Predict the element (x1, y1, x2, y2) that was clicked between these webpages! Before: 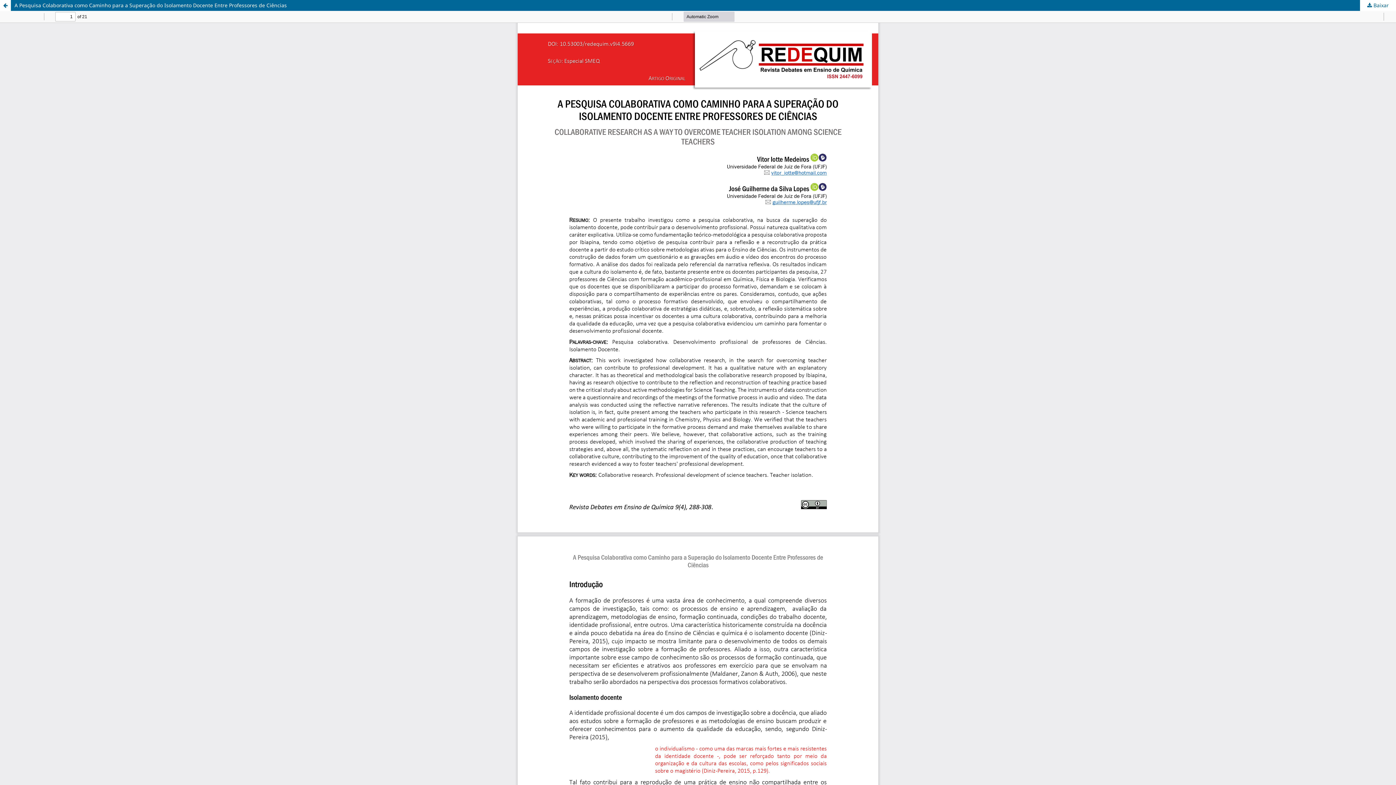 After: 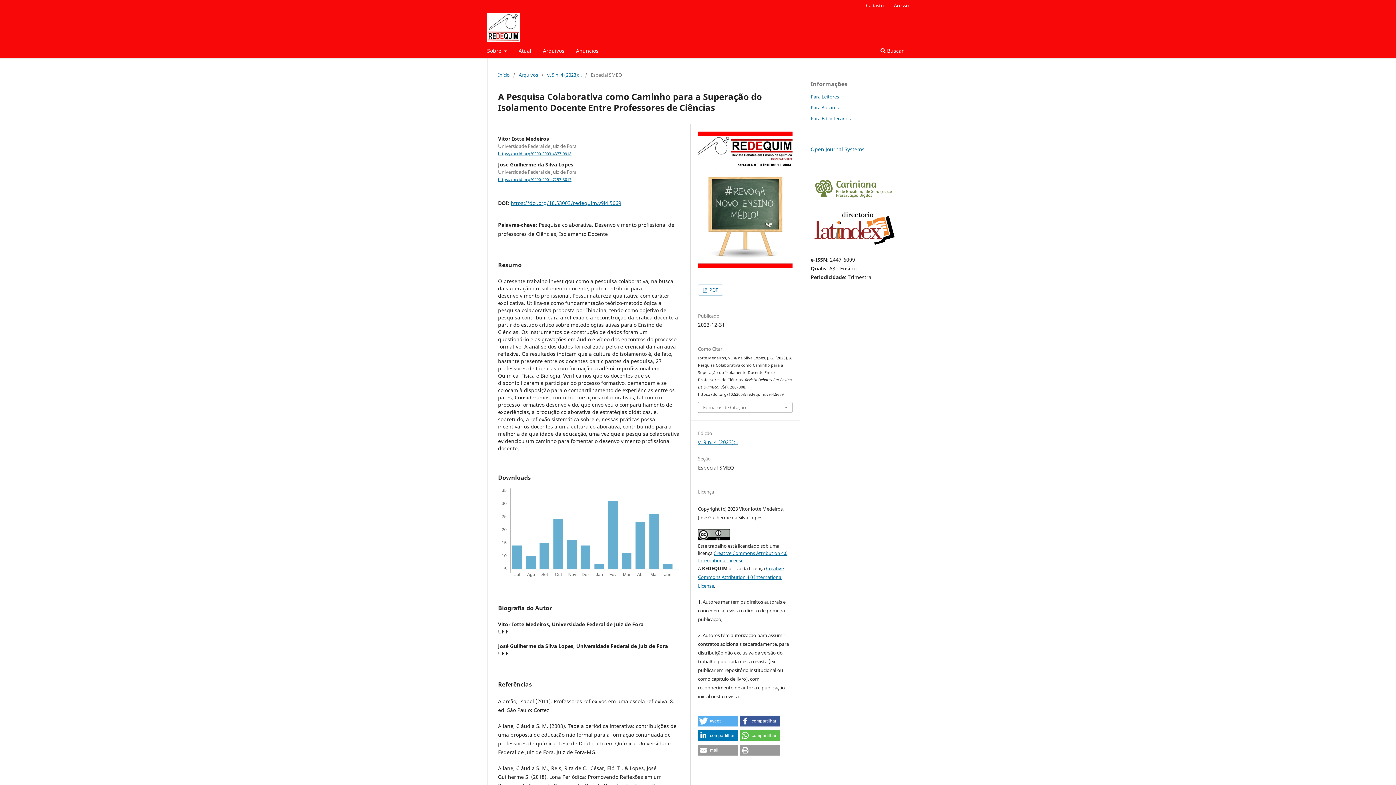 Action: label: A Pesquisa Colaborativa como Caminho para a Superação do Isolamento Docente Entre Professores de Ciências bbox: (0, 0, 1396, 10)